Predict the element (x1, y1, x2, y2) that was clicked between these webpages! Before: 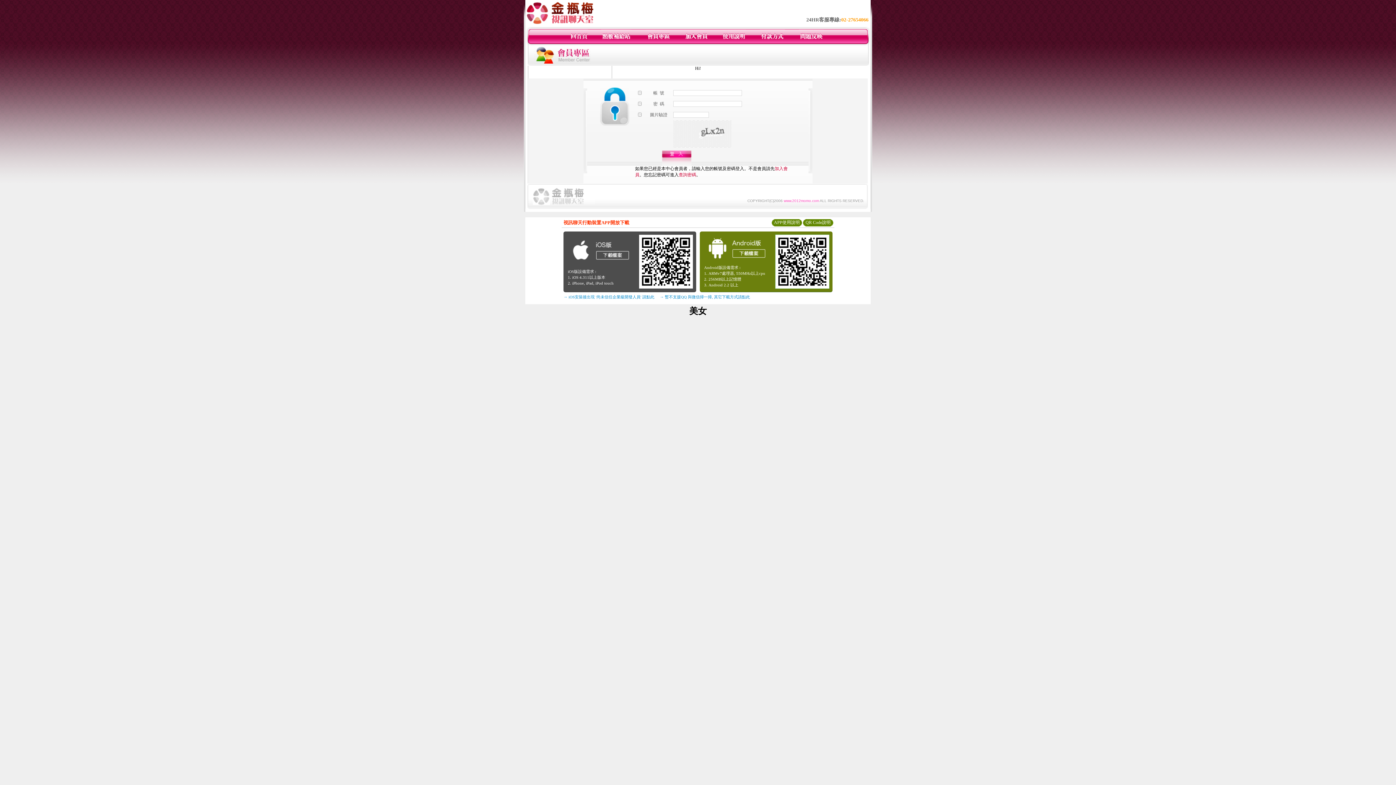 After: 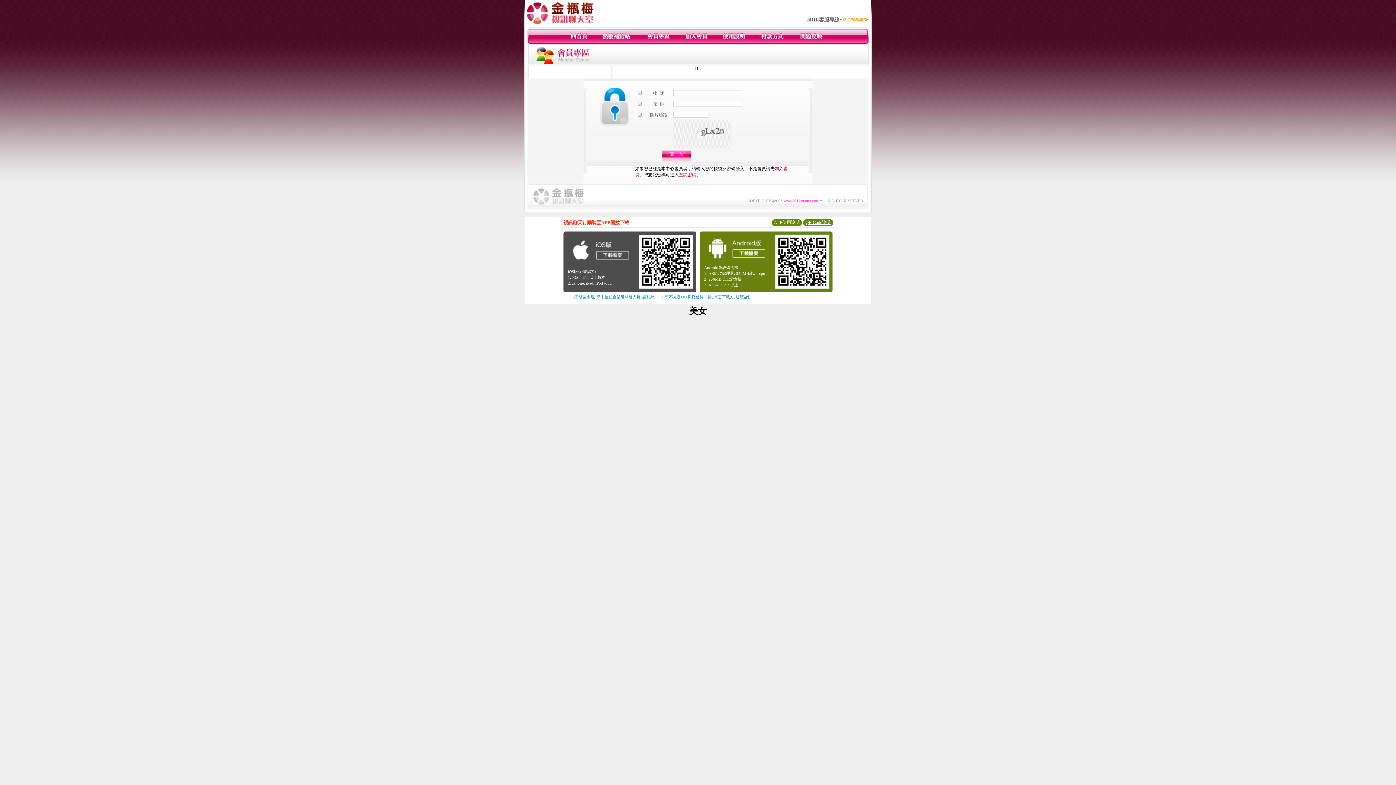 Action: label: QR Code說明 bbox: (805, 220, 830, 225)